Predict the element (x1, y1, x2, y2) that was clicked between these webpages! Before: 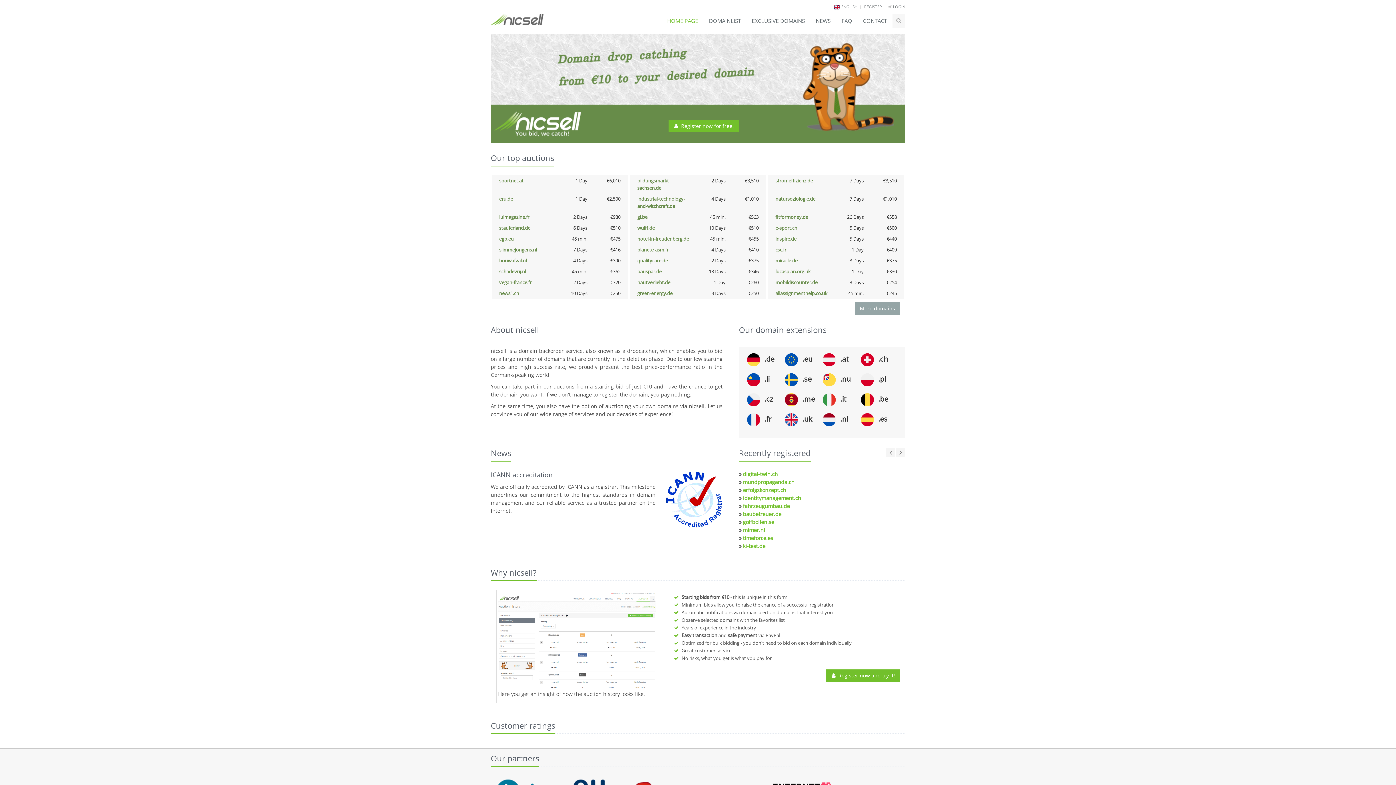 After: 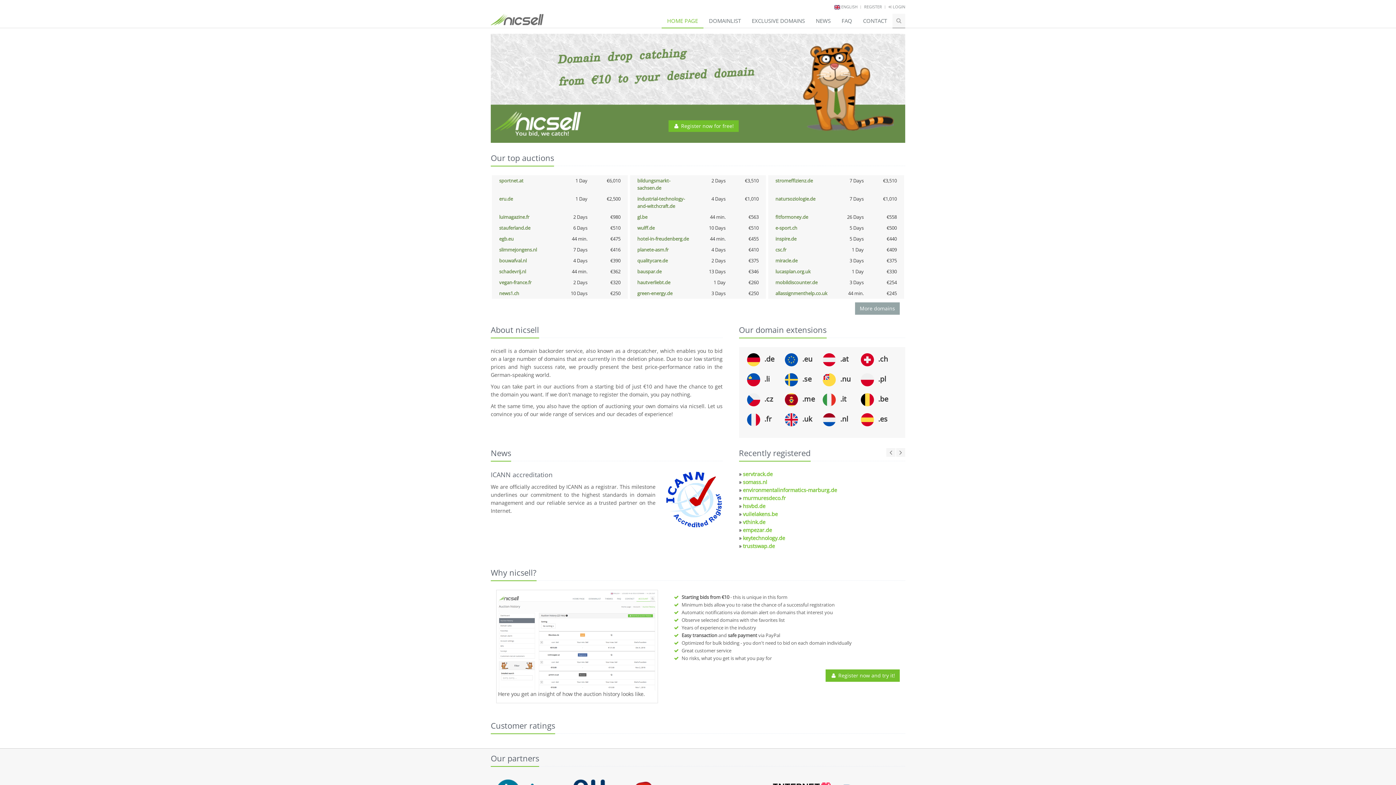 Action: label: HOME PAGE bbox: (661, 13, 703, 28)